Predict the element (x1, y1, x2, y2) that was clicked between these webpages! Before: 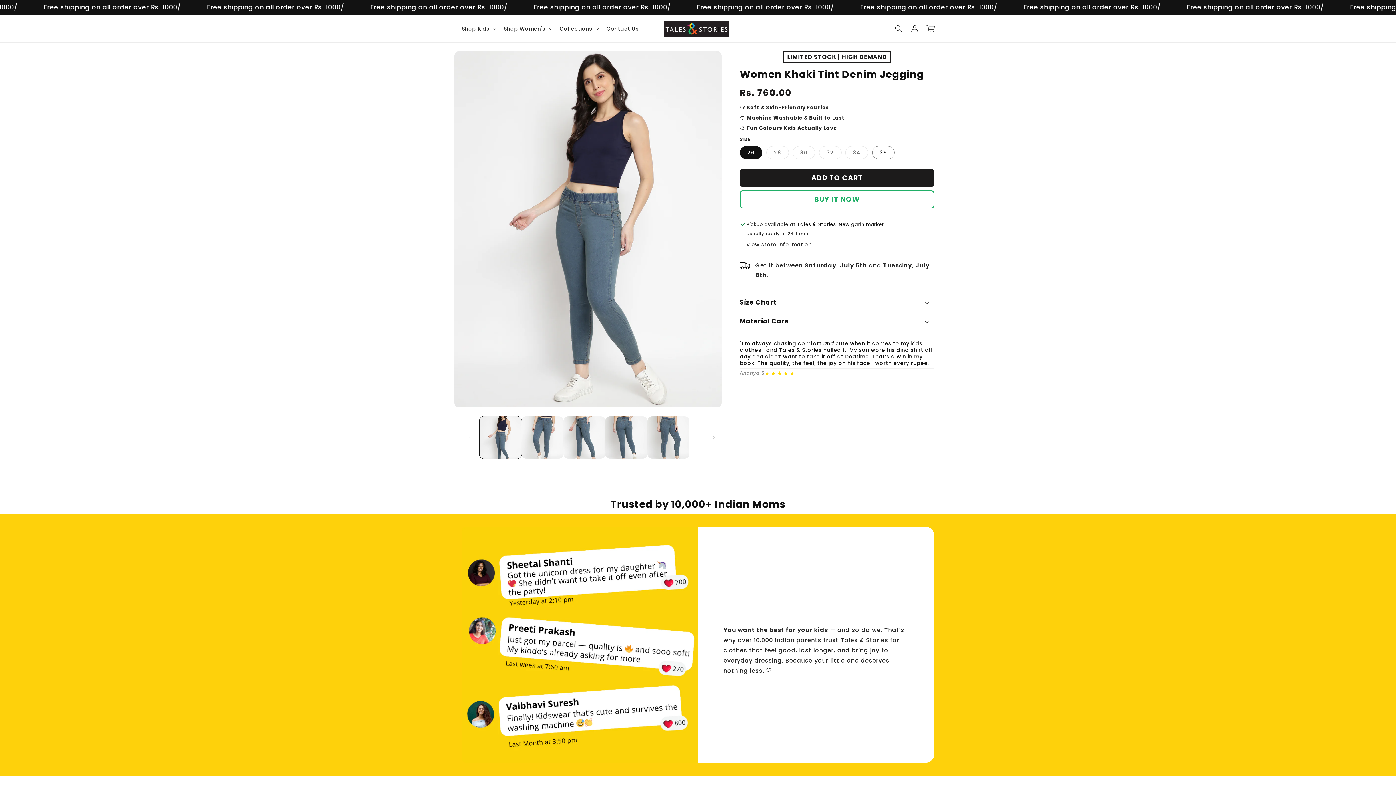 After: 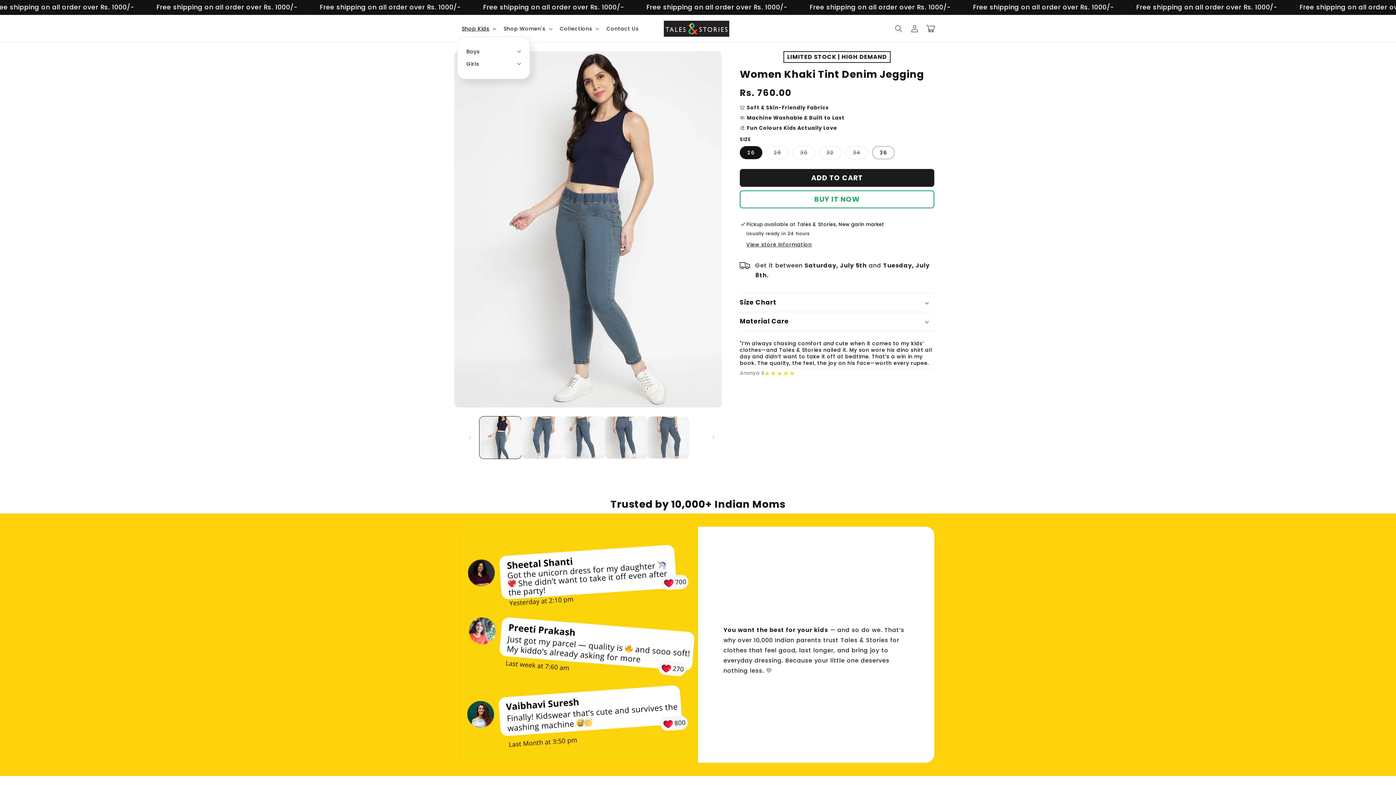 Action: bbox: (457, 20, 499, 36) label: Shop Kids